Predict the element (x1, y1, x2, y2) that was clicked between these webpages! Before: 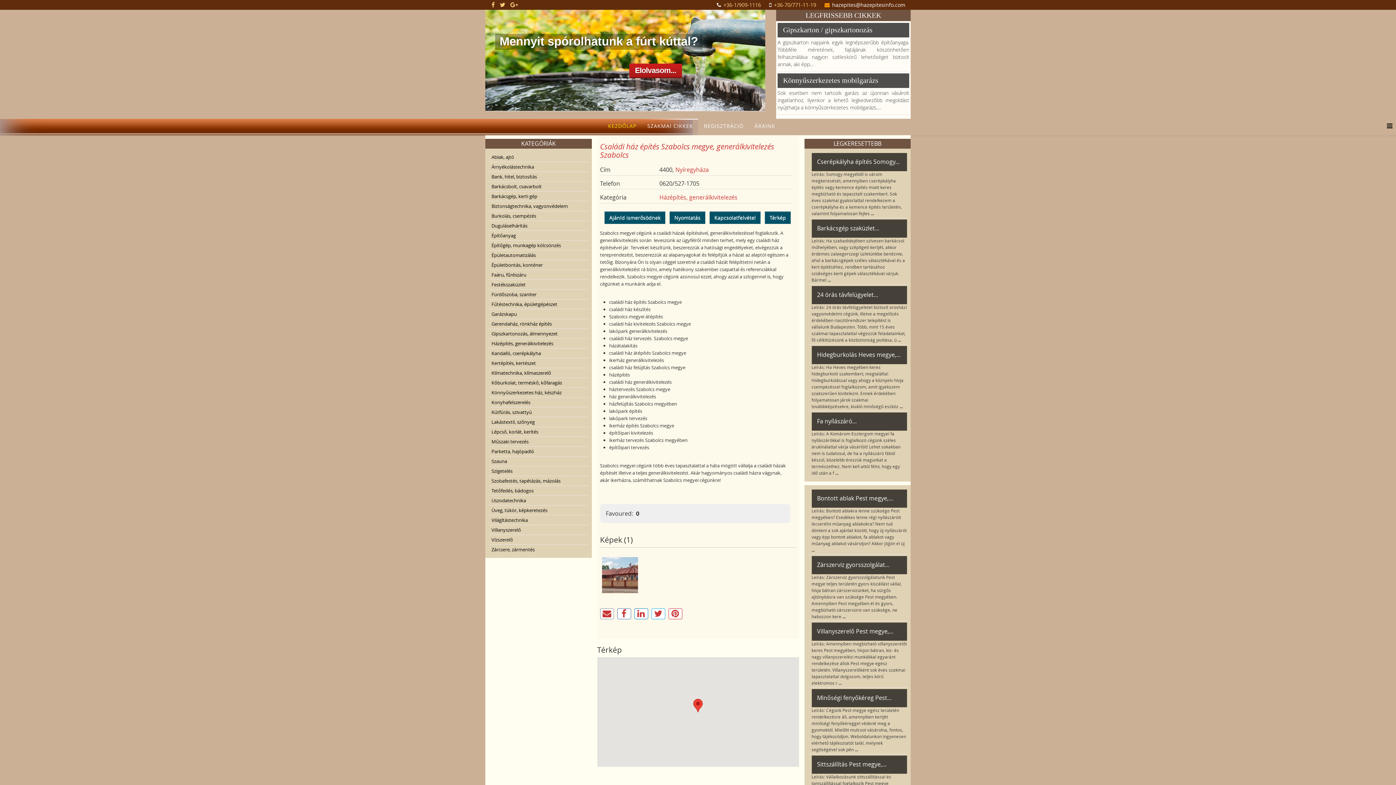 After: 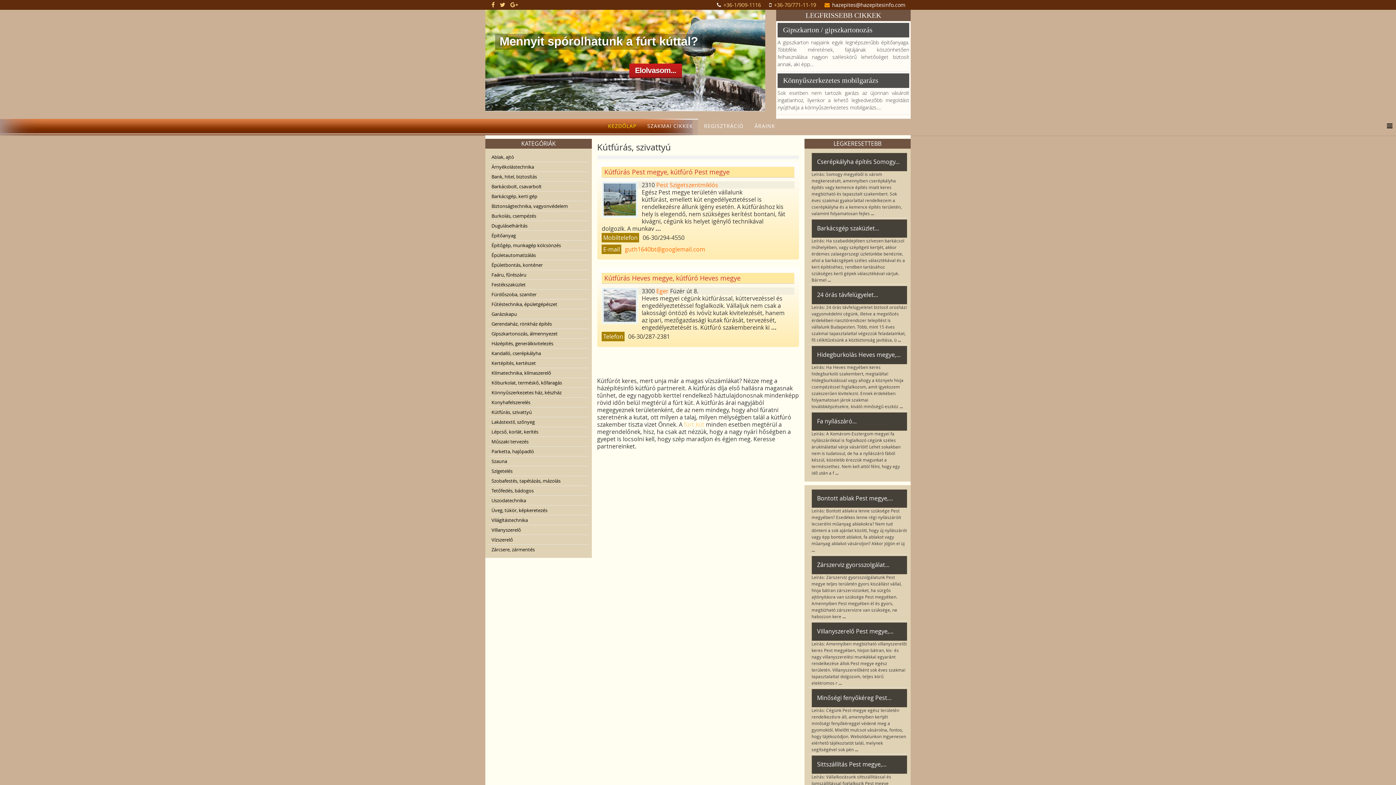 Action: bbox: (489, 407, 588, 417) label: Kútfúrás, szivattyú